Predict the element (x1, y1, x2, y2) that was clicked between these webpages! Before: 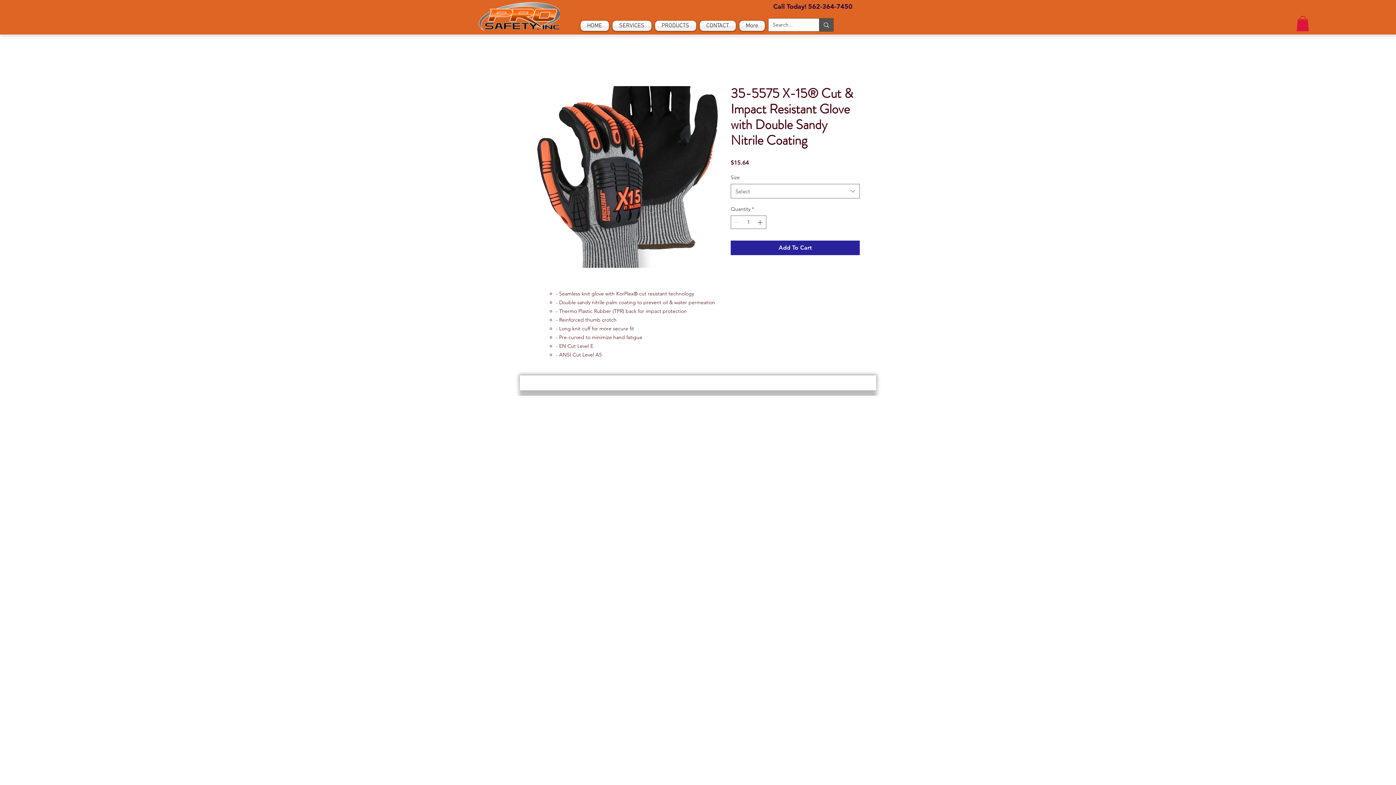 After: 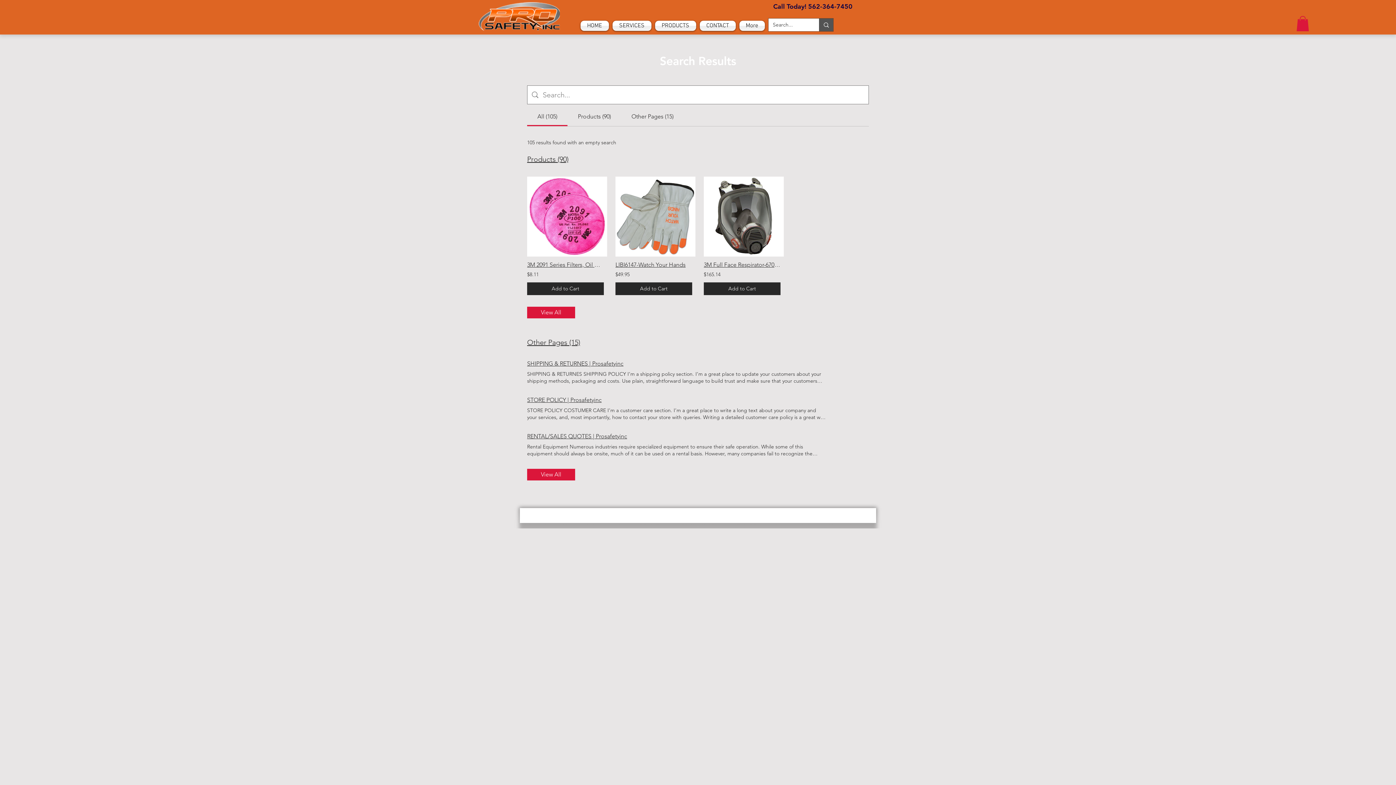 Action: bbox: (819, 18, 833, 31) label: Search...